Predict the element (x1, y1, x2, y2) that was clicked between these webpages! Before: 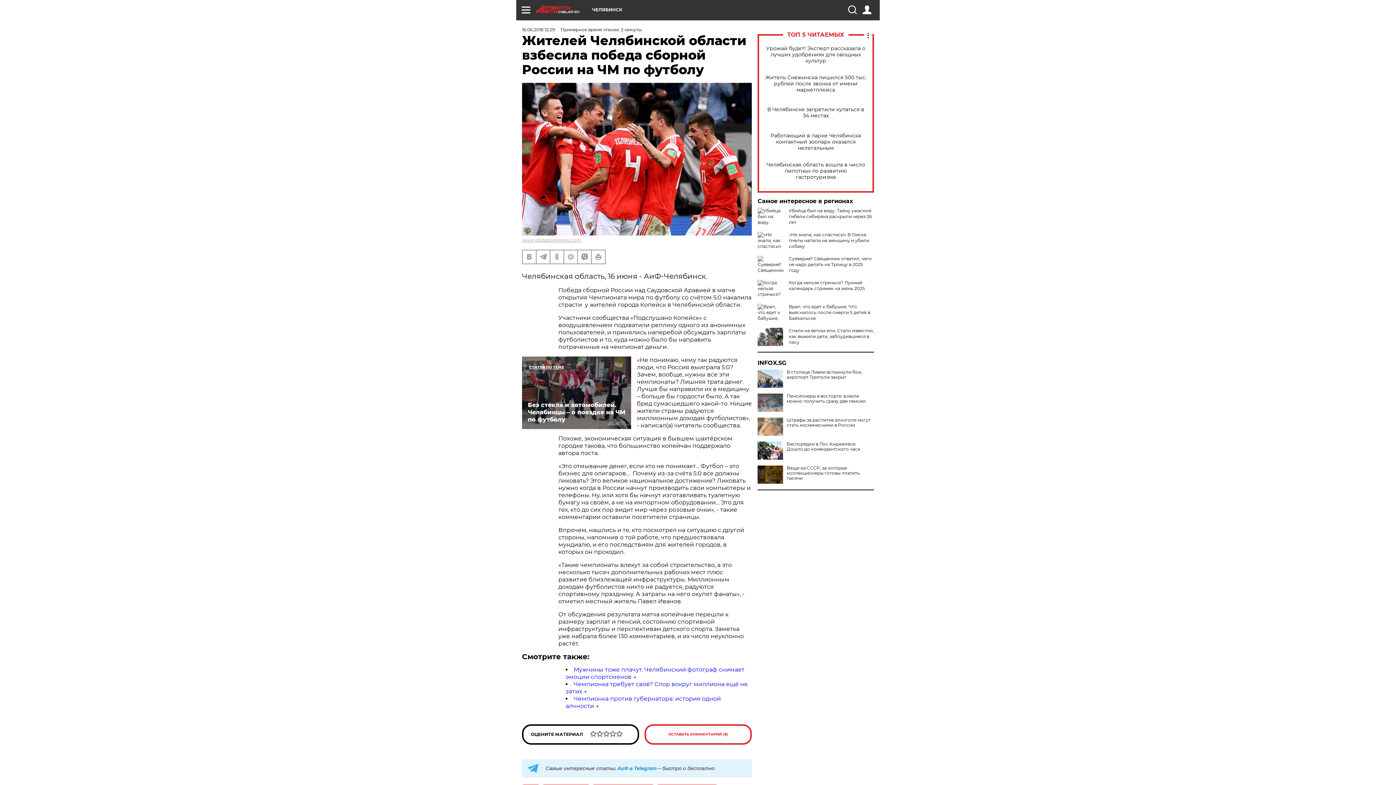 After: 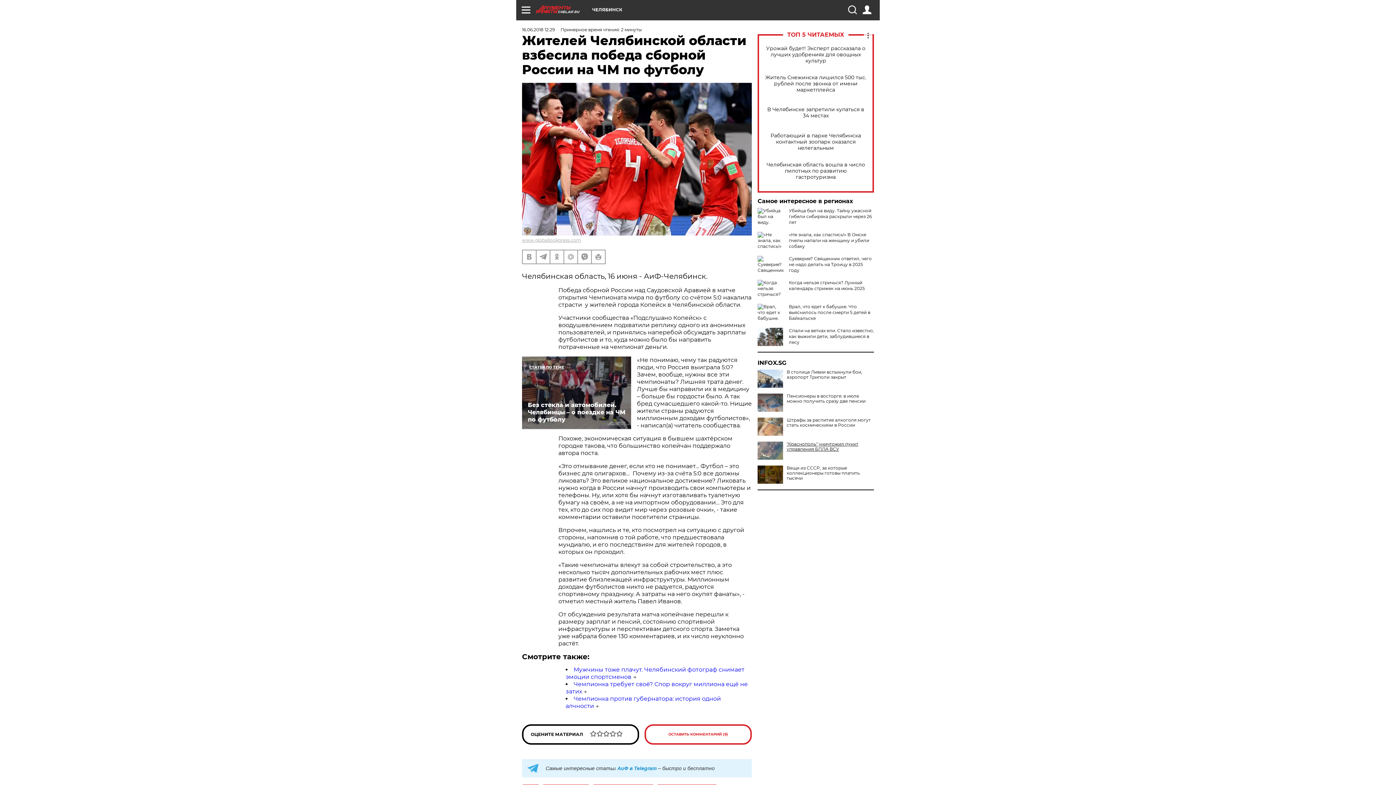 Action: label: Беспорядки в Лос Анджелесе: Дошло до комендантского часа bbox: (757, 441, 874, 452)